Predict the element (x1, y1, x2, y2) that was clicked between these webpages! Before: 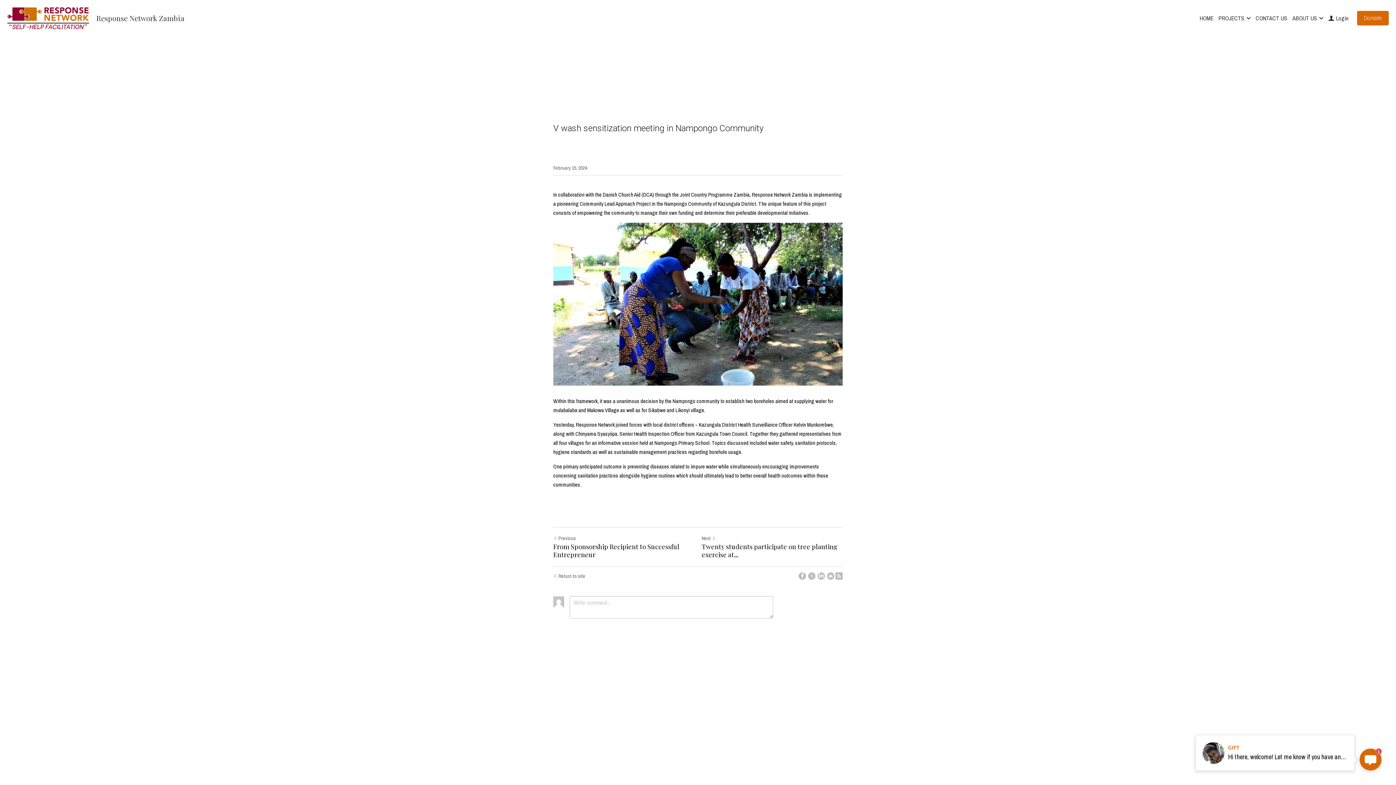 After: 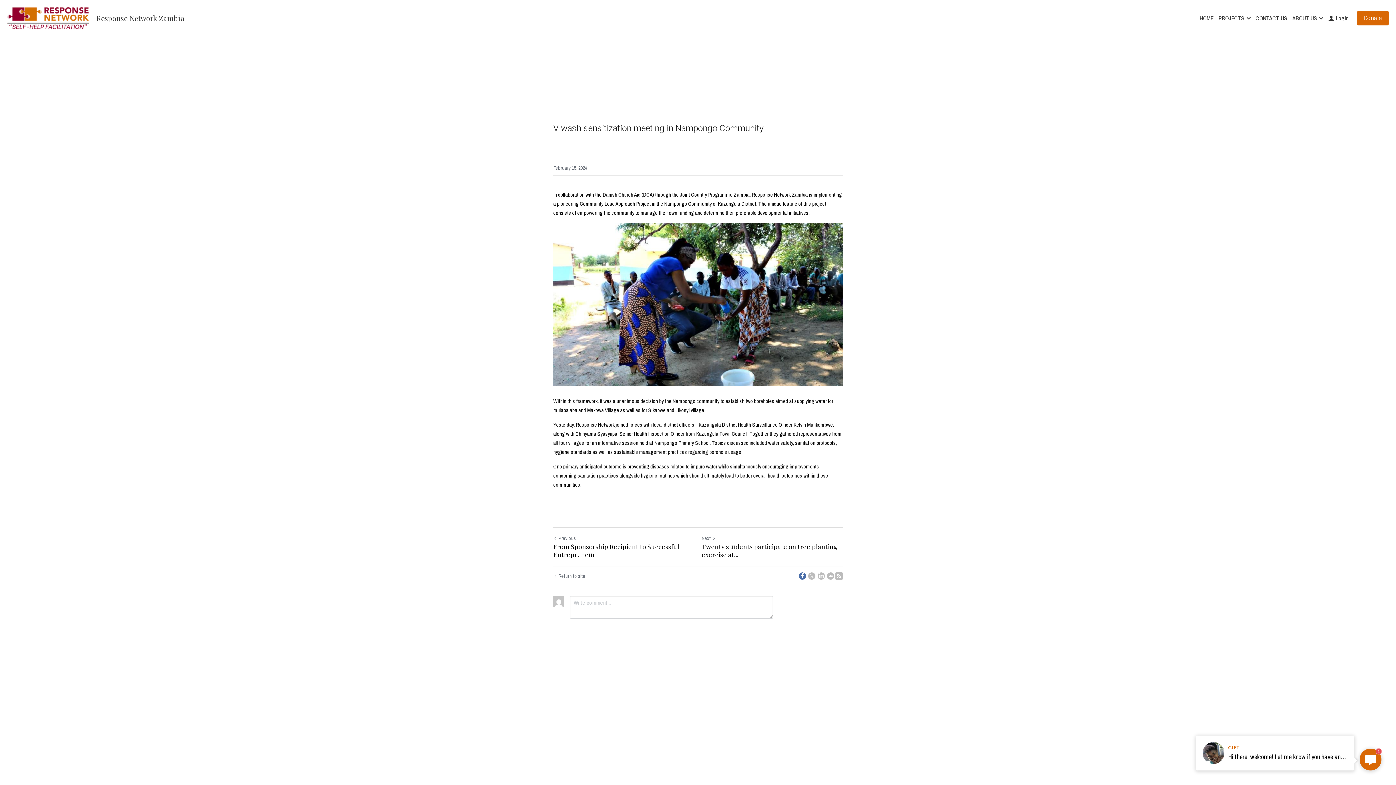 Action: bbox: (798, 572, 806, 579) label: Facebook